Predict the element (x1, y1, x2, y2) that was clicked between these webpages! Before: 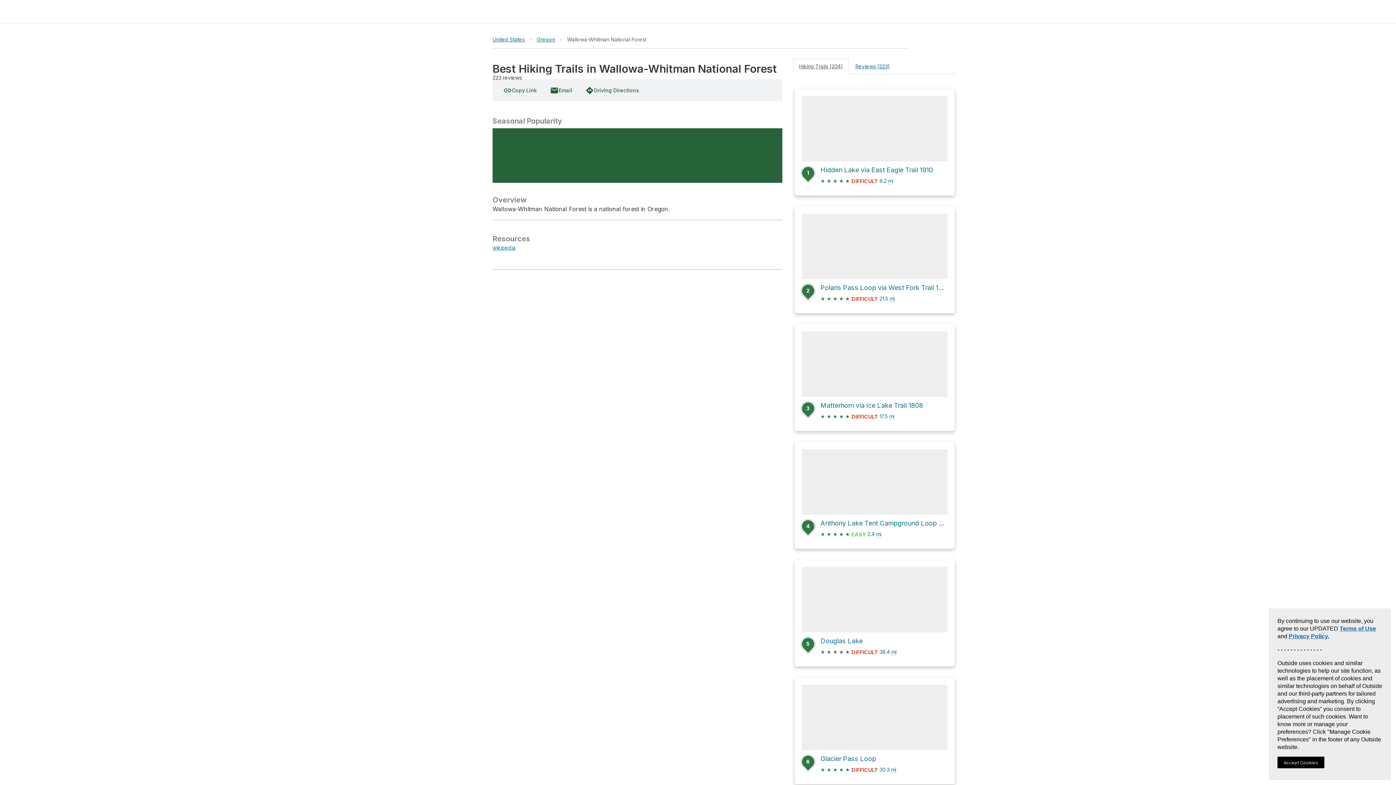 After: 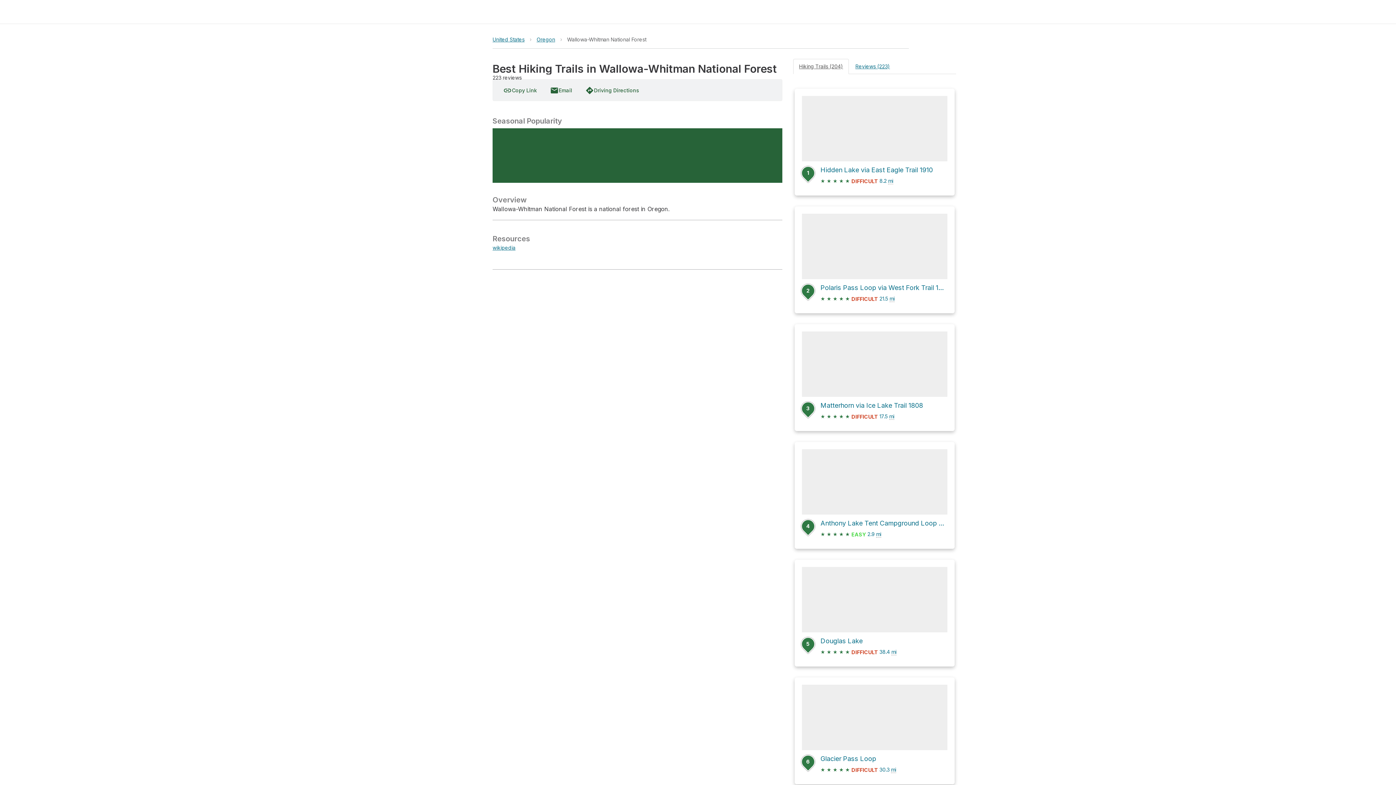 Action: label: Accept Cookies bbox: (1277, 757, 1324, 768)